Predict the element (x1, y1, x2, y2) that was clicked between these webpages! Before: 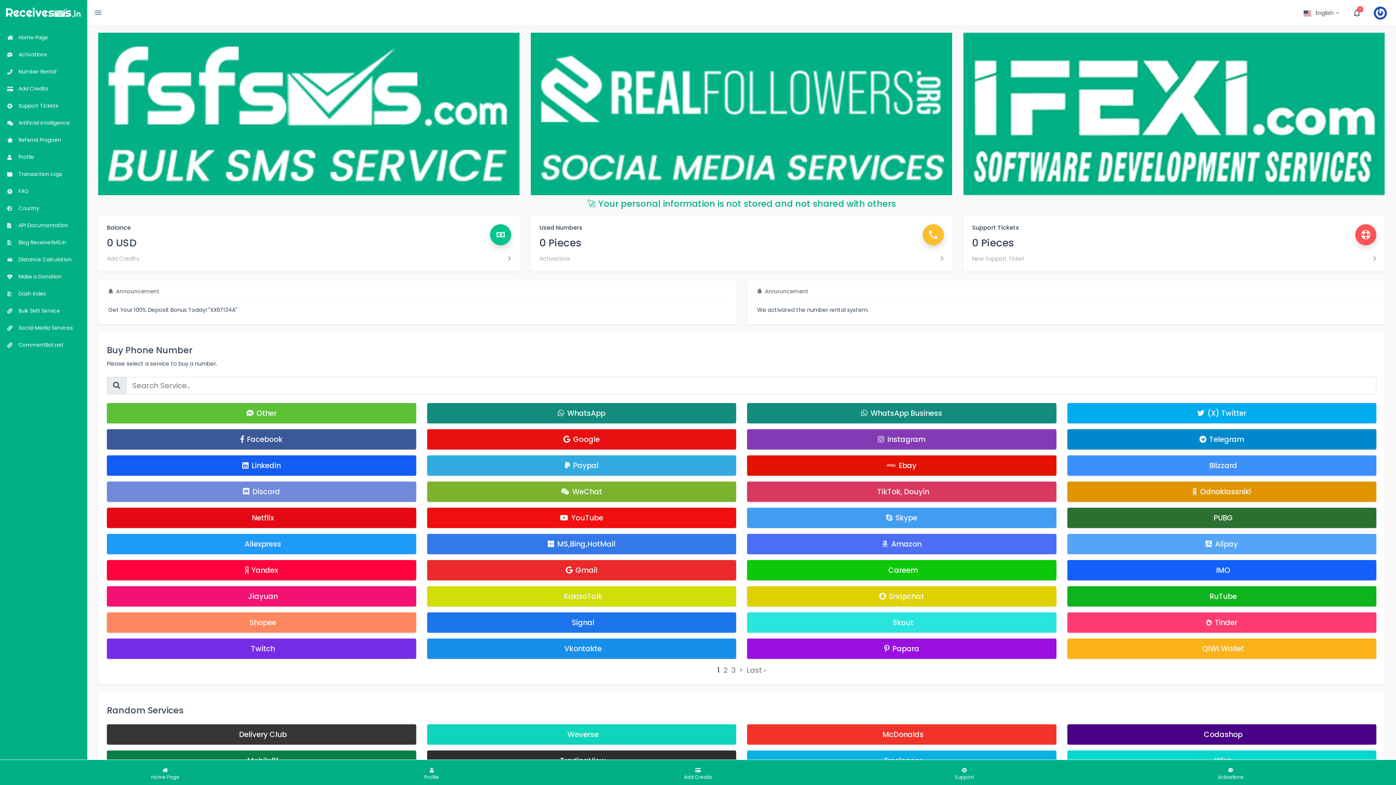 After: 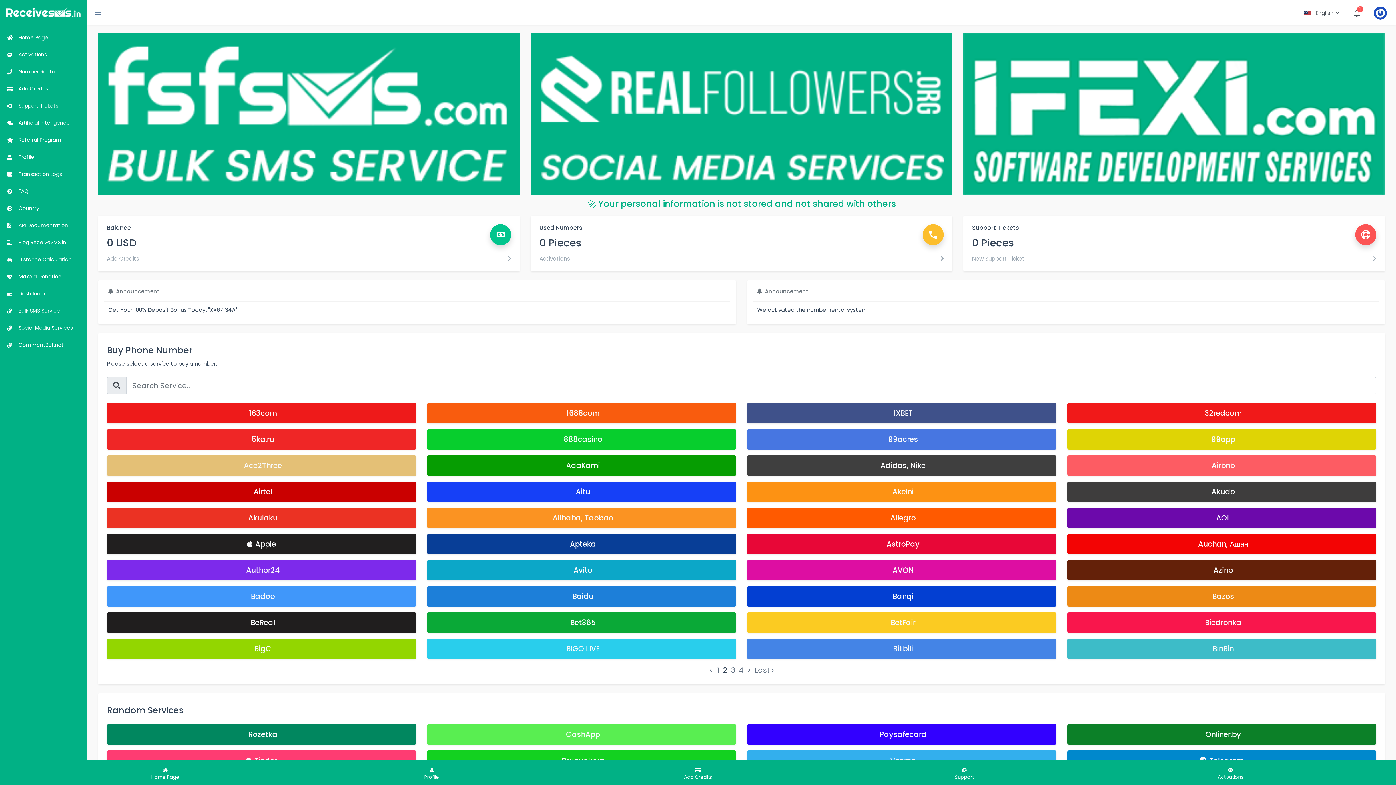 Action: bbox: (723, 665, 728, 675) label: 2